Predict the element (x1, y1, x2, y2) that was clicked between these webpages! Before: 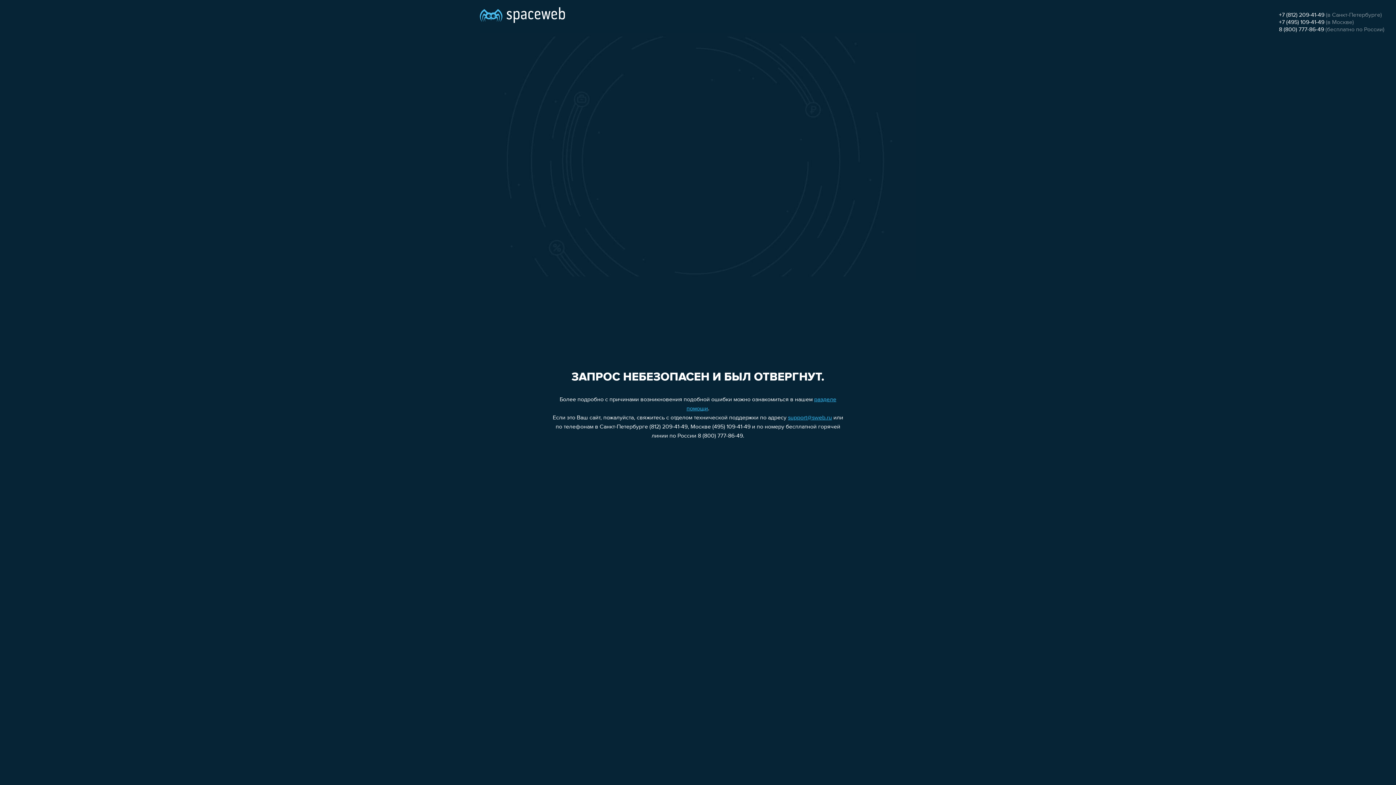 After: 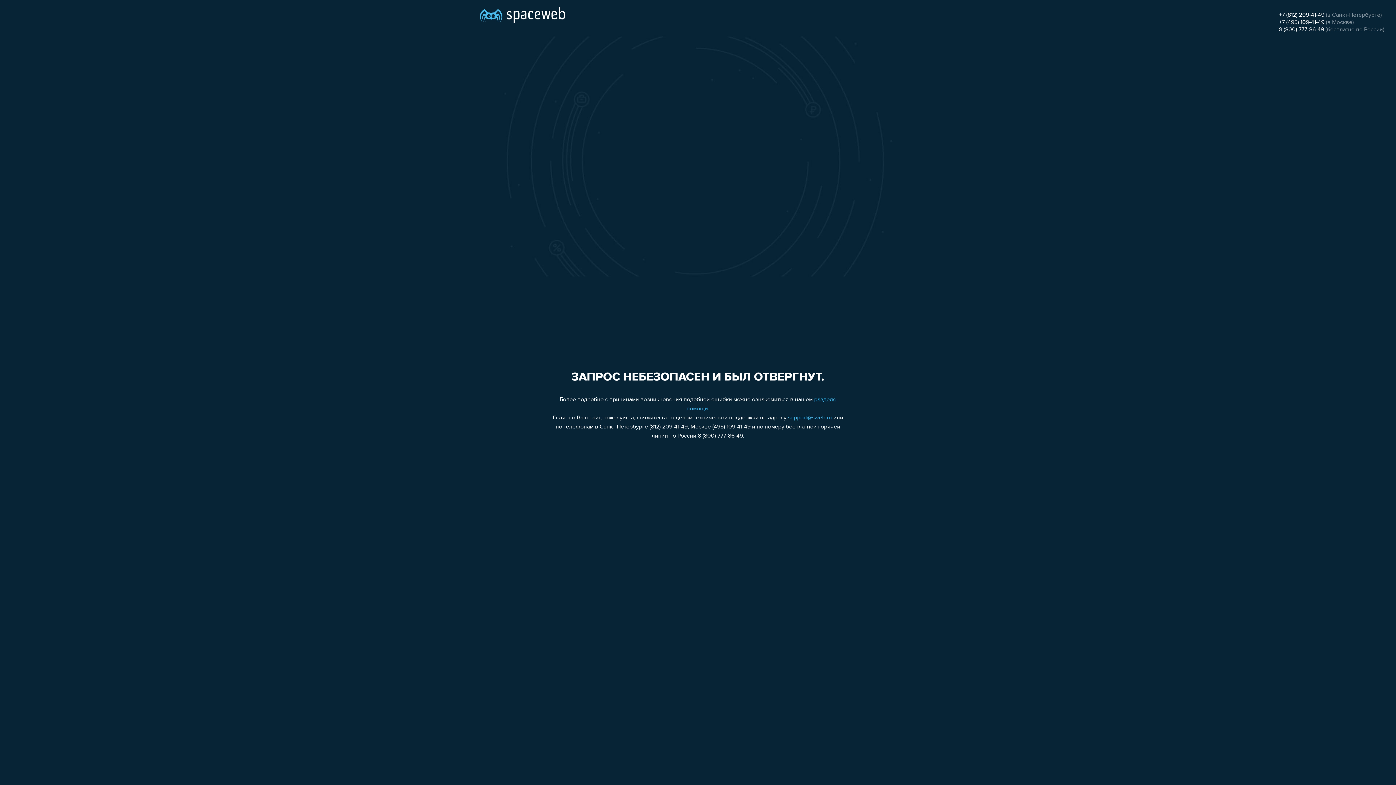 Action: bbox: (1279, 26, 1324, 32) label: 8 (800) 777-86-49